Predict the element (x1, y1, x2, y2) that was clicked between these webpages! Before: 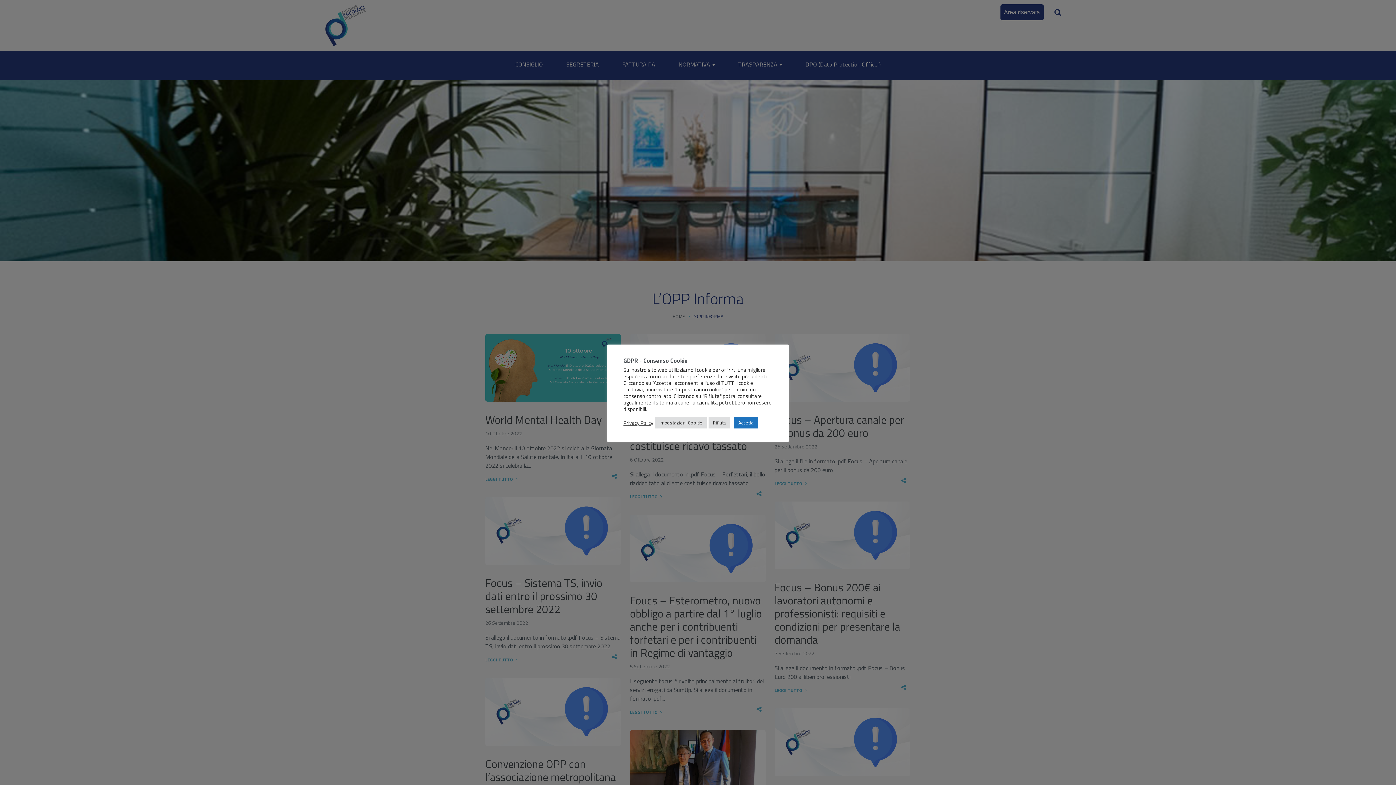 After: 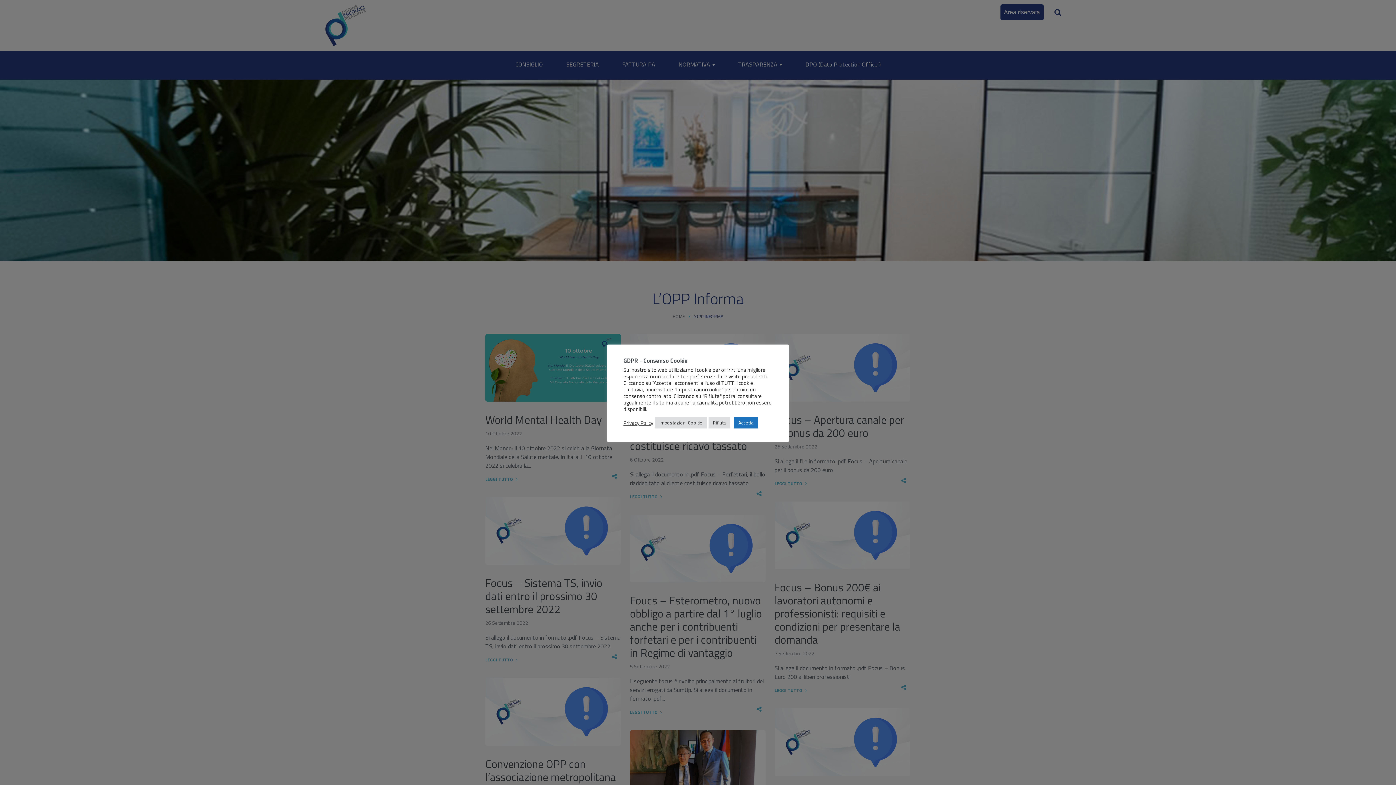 Action: bbox: (623, 419, 653, 426) label: Privacy Policy